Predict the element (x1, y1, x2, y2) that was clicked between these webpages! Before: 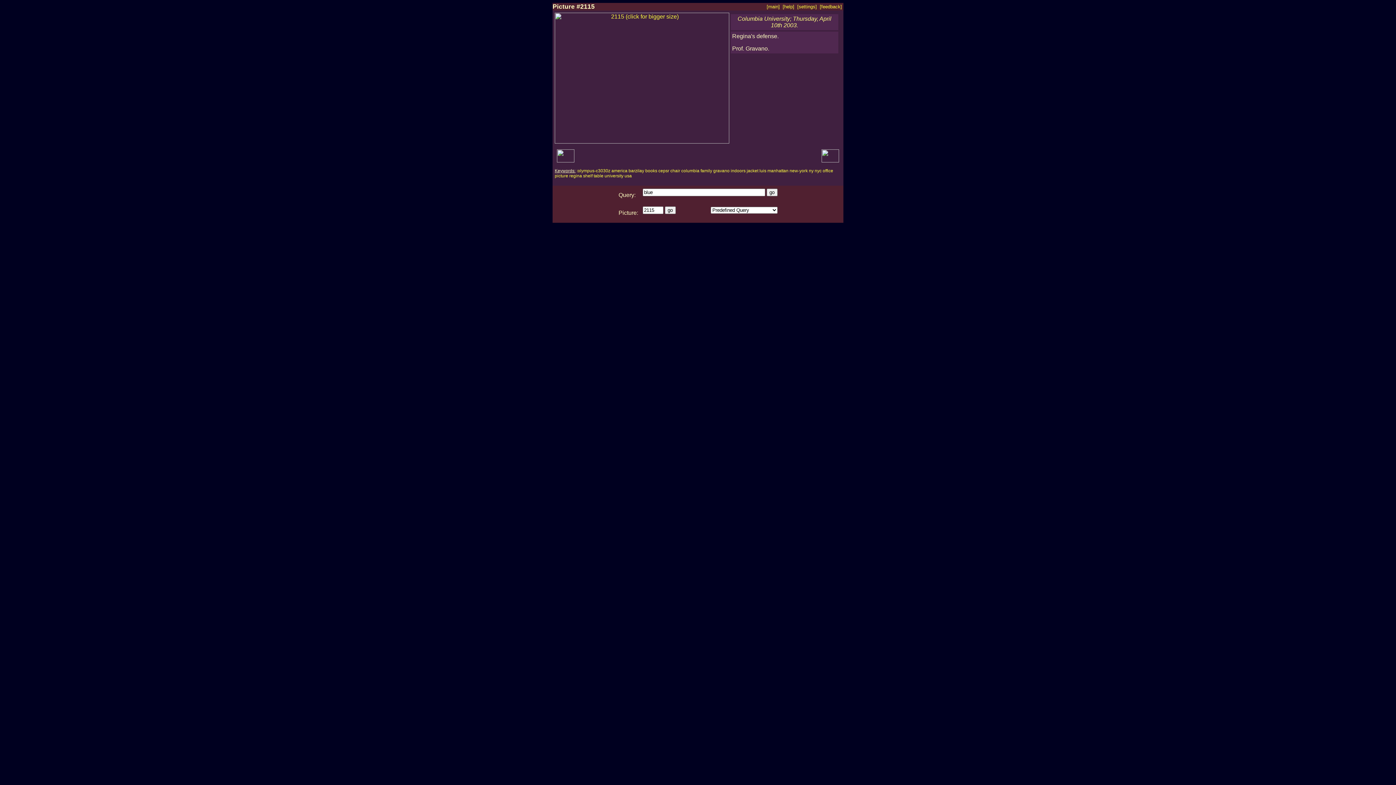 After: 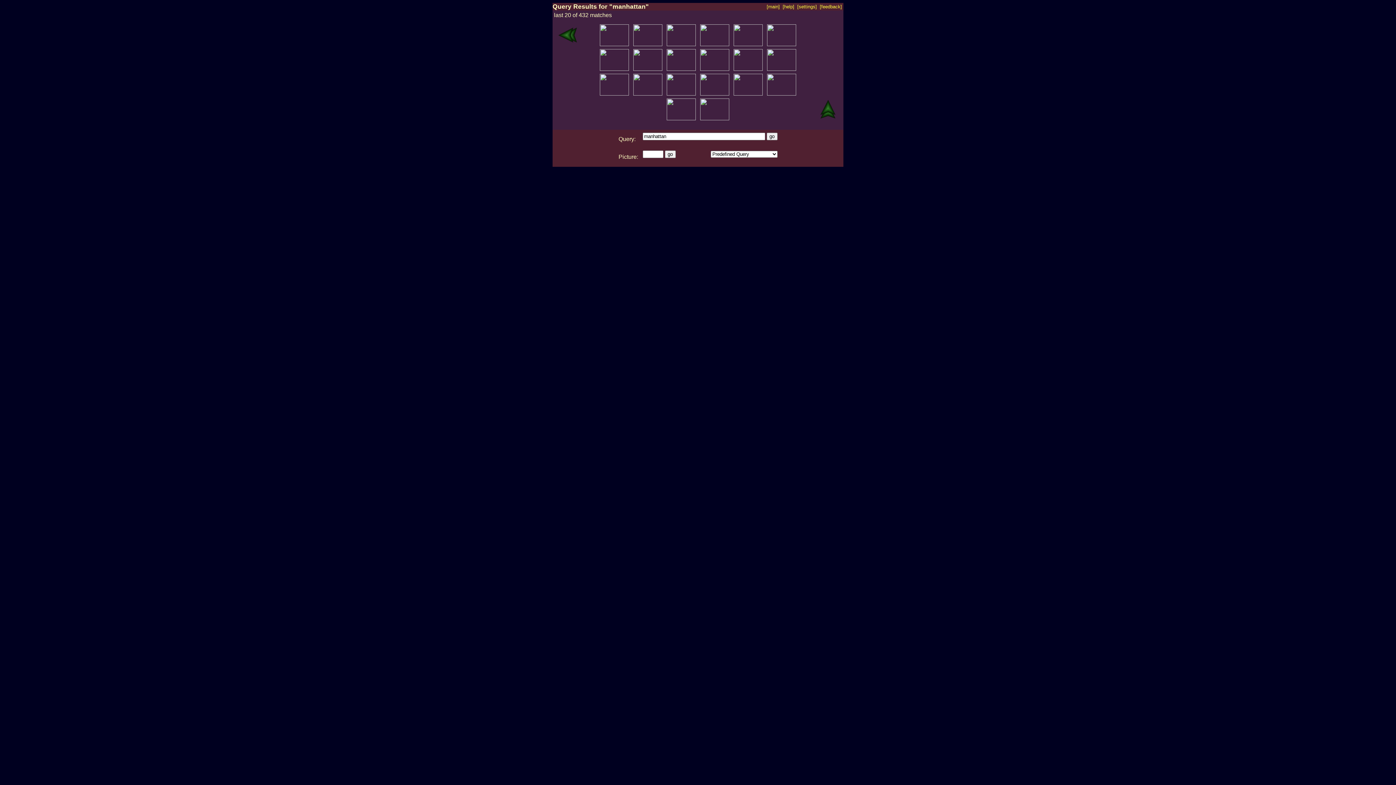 Action: label: manhattan bbox: (767, 168, 788, 173)